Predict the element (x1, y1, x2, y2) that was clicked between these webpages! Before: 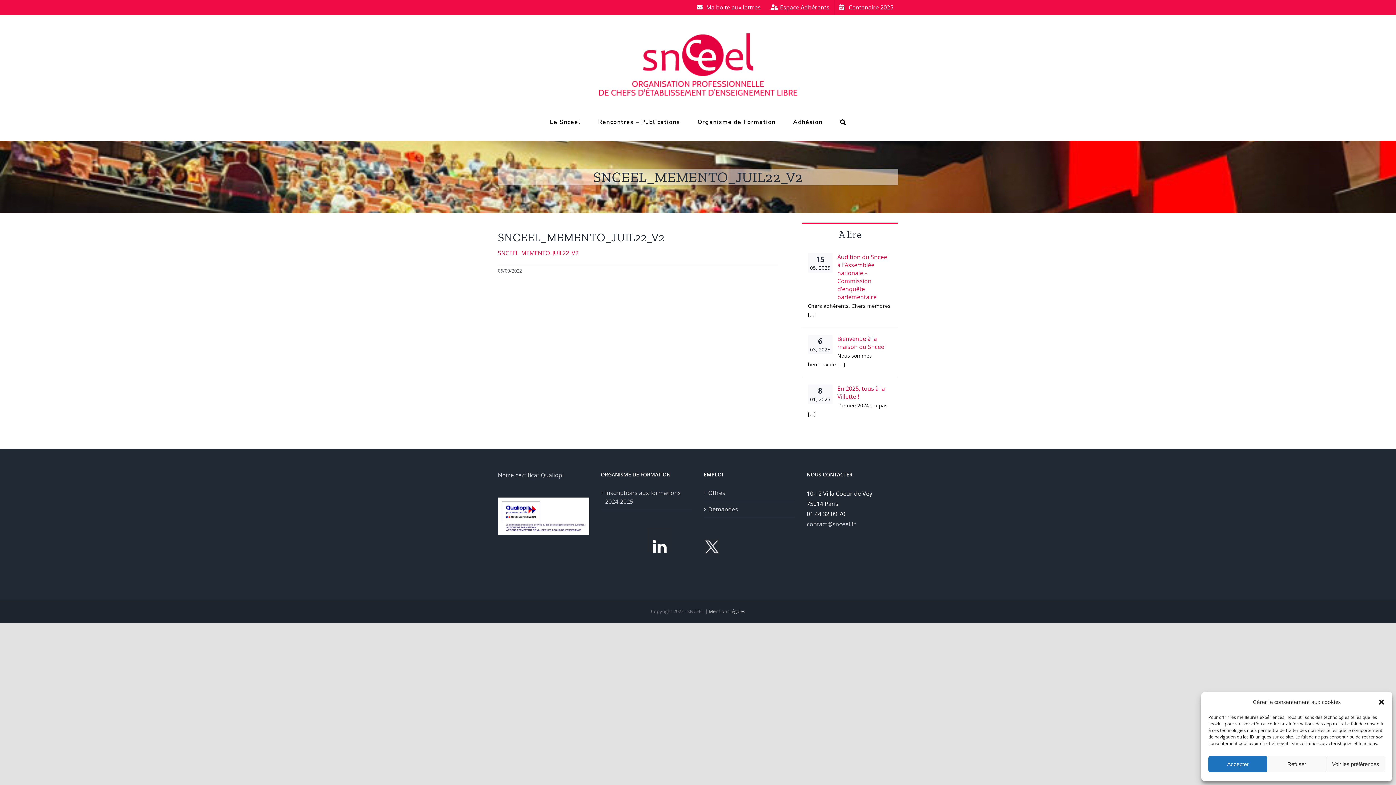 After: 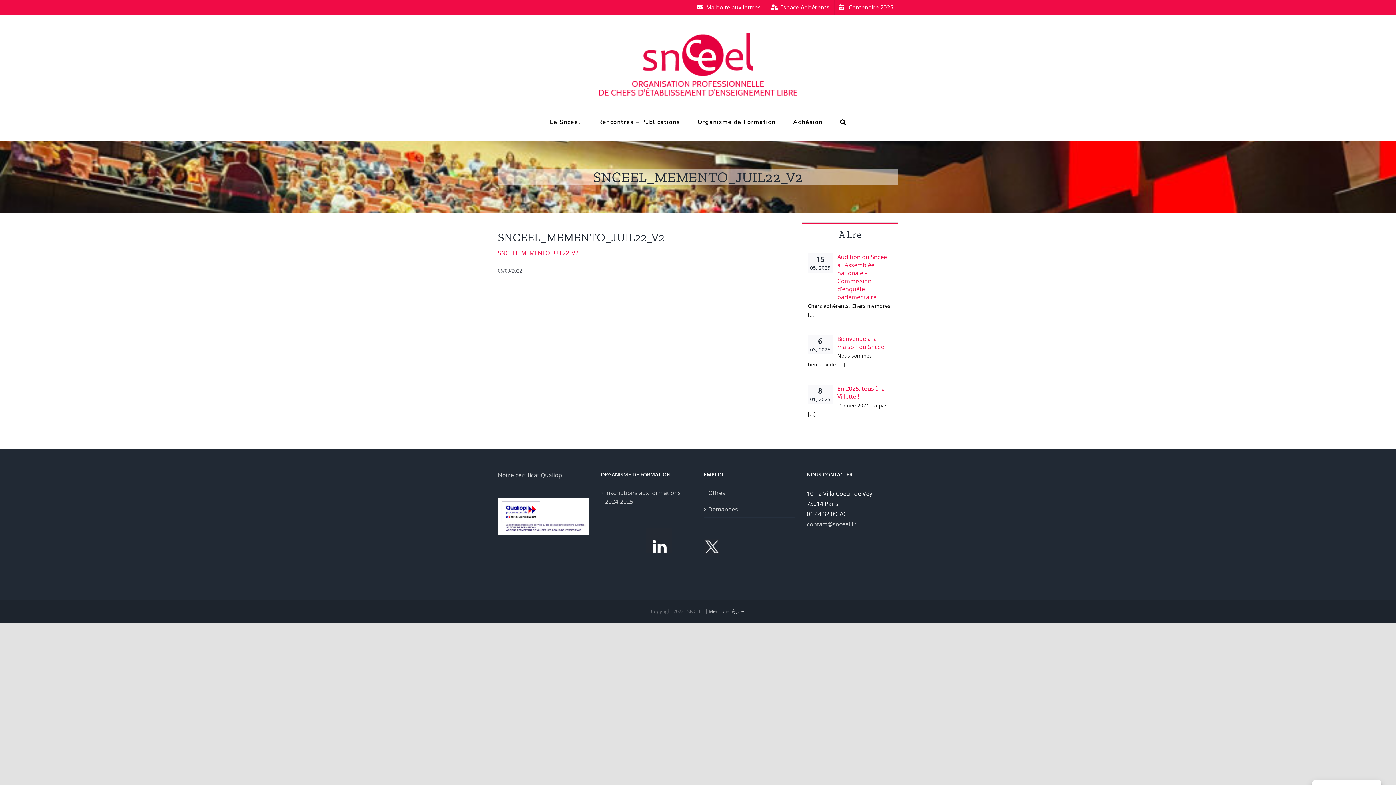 Action: bbox: (1378, 698, 1385, 706) label: Fermer la boîte de dialogue